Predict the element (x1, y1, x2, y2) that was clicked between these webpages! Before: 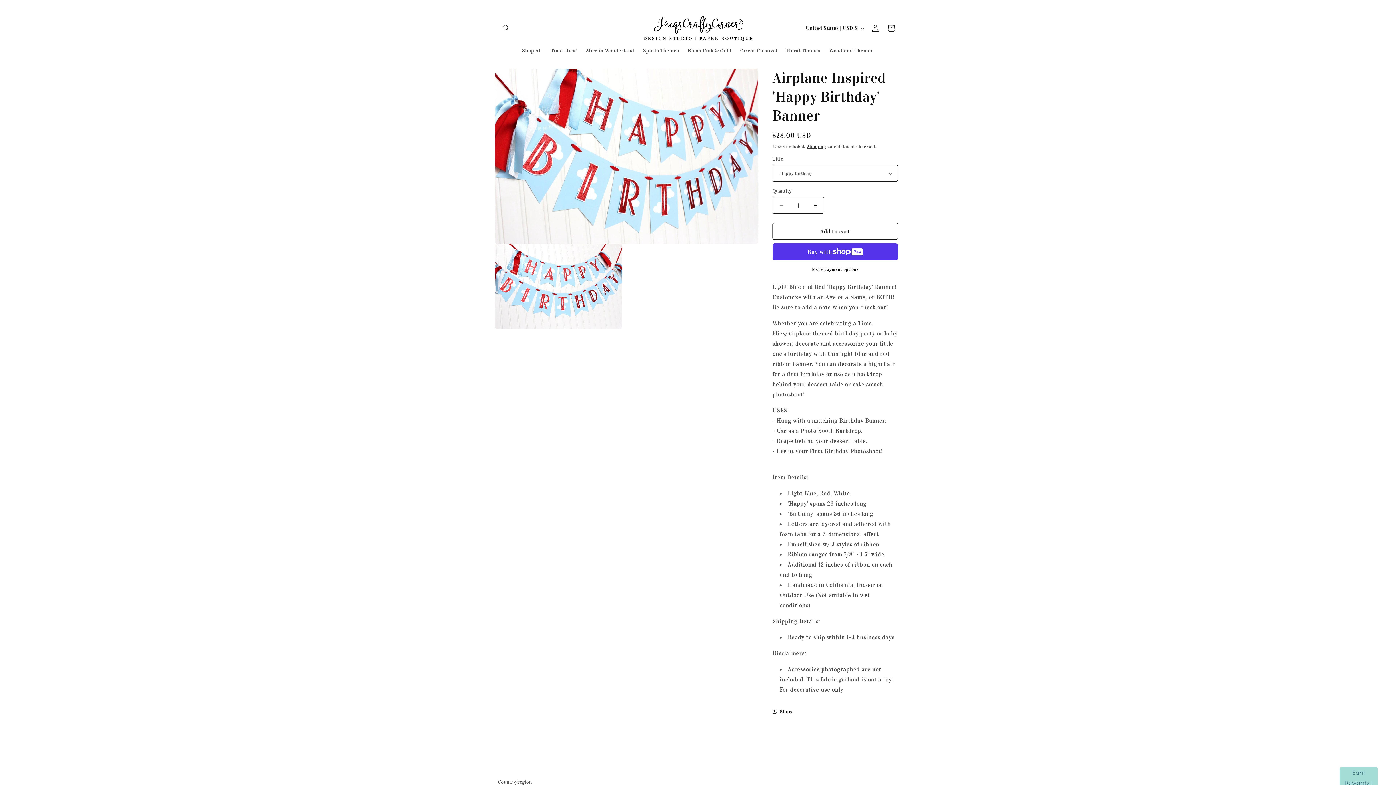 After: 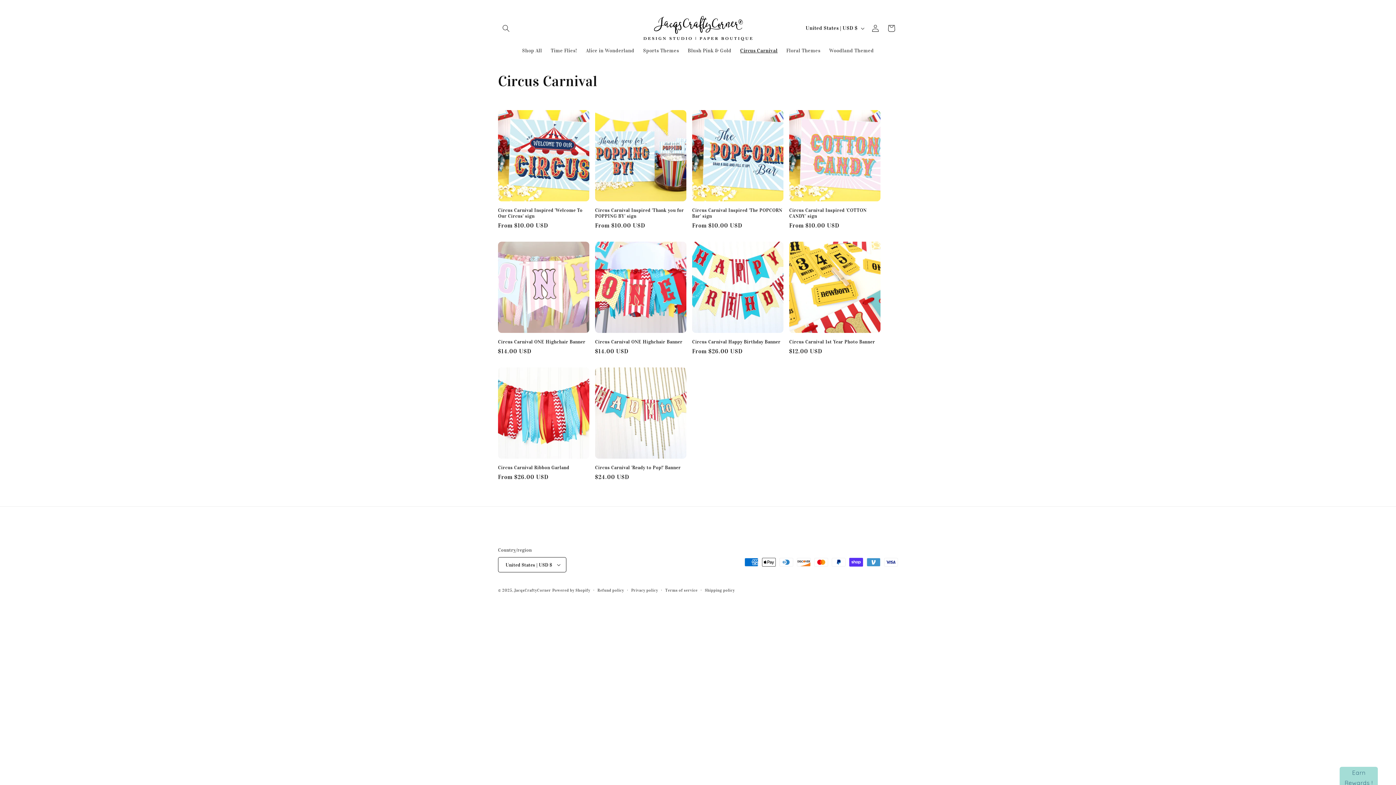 Action: bbox: (736, 43, 782, 58) label: Circus Carnival